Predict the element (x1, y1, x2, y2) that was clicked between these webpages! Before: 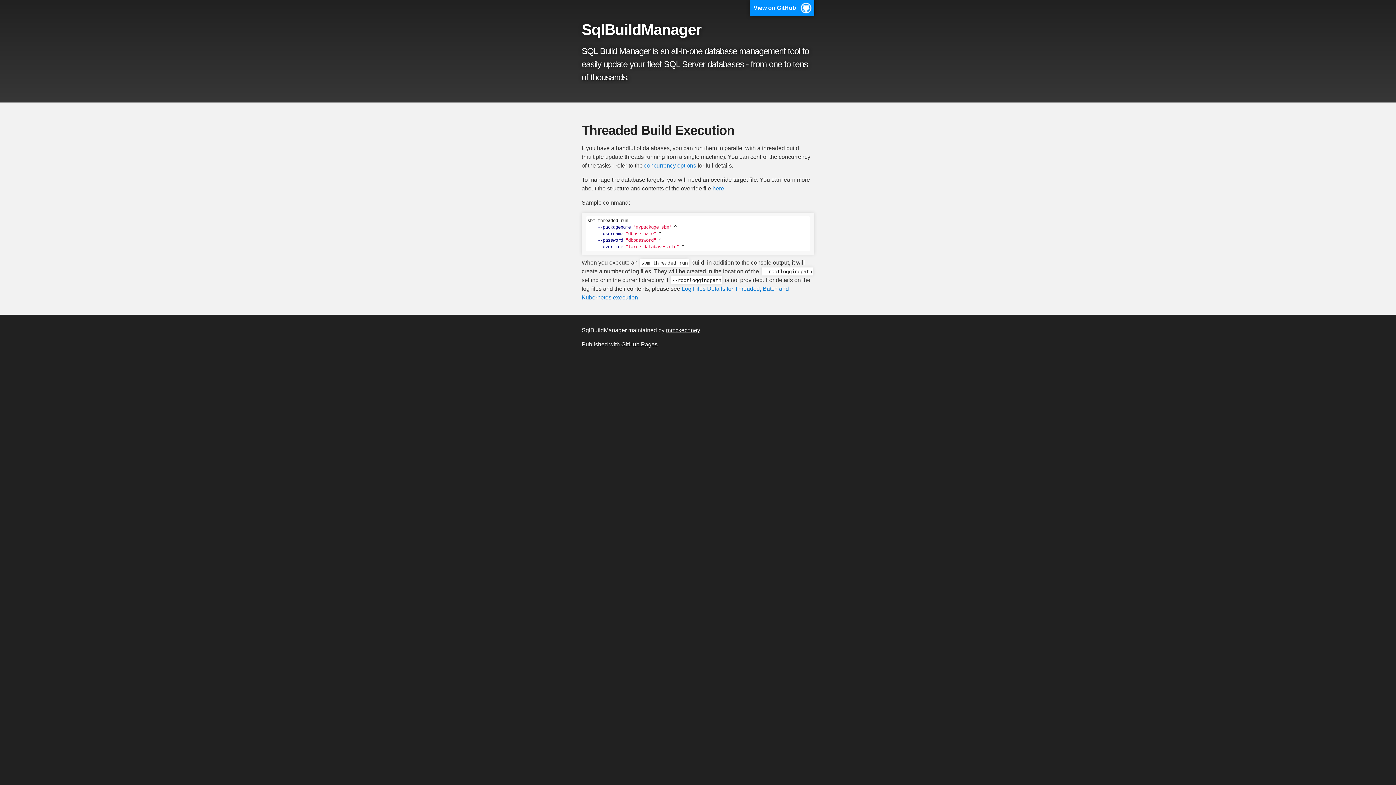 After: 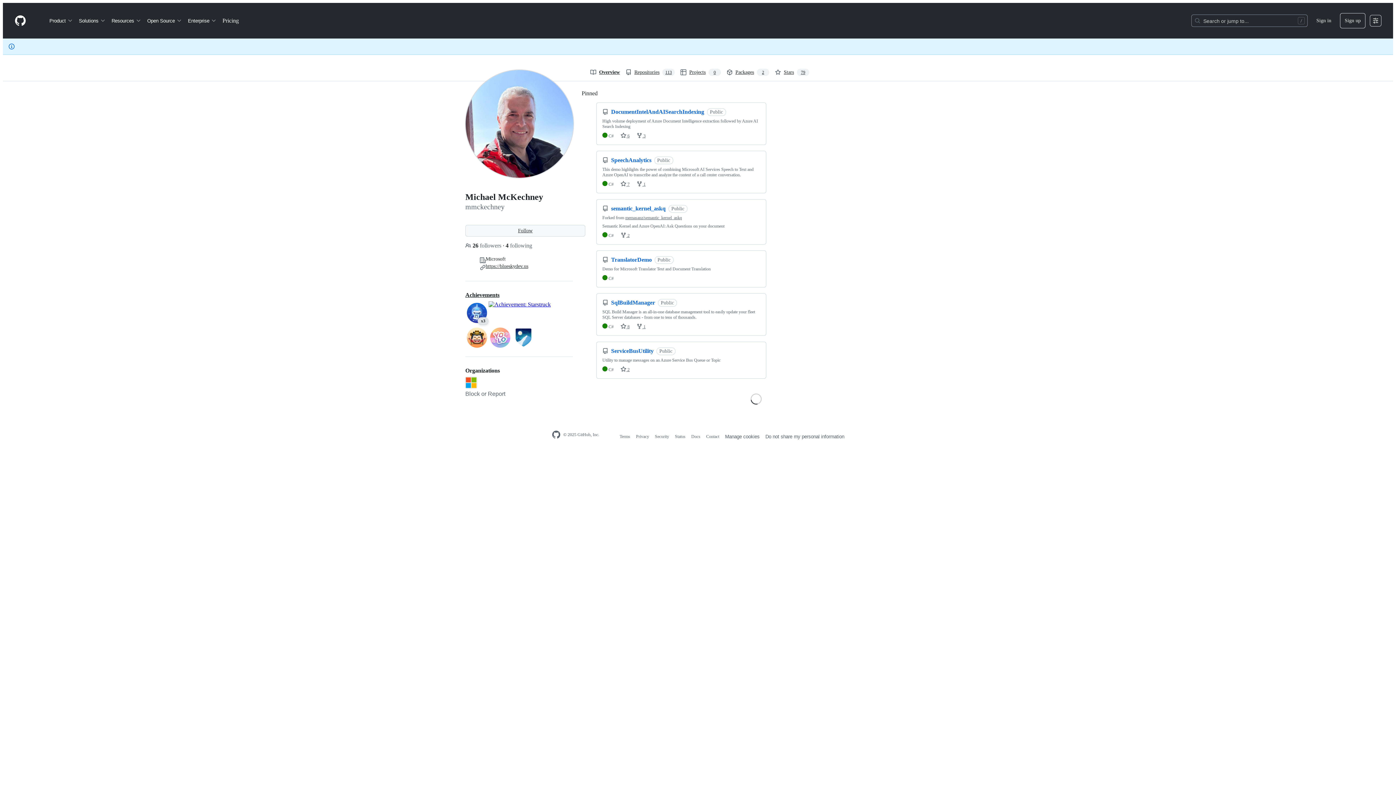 Action: label: mmckechney bbox: (666, 327, 700, 333)